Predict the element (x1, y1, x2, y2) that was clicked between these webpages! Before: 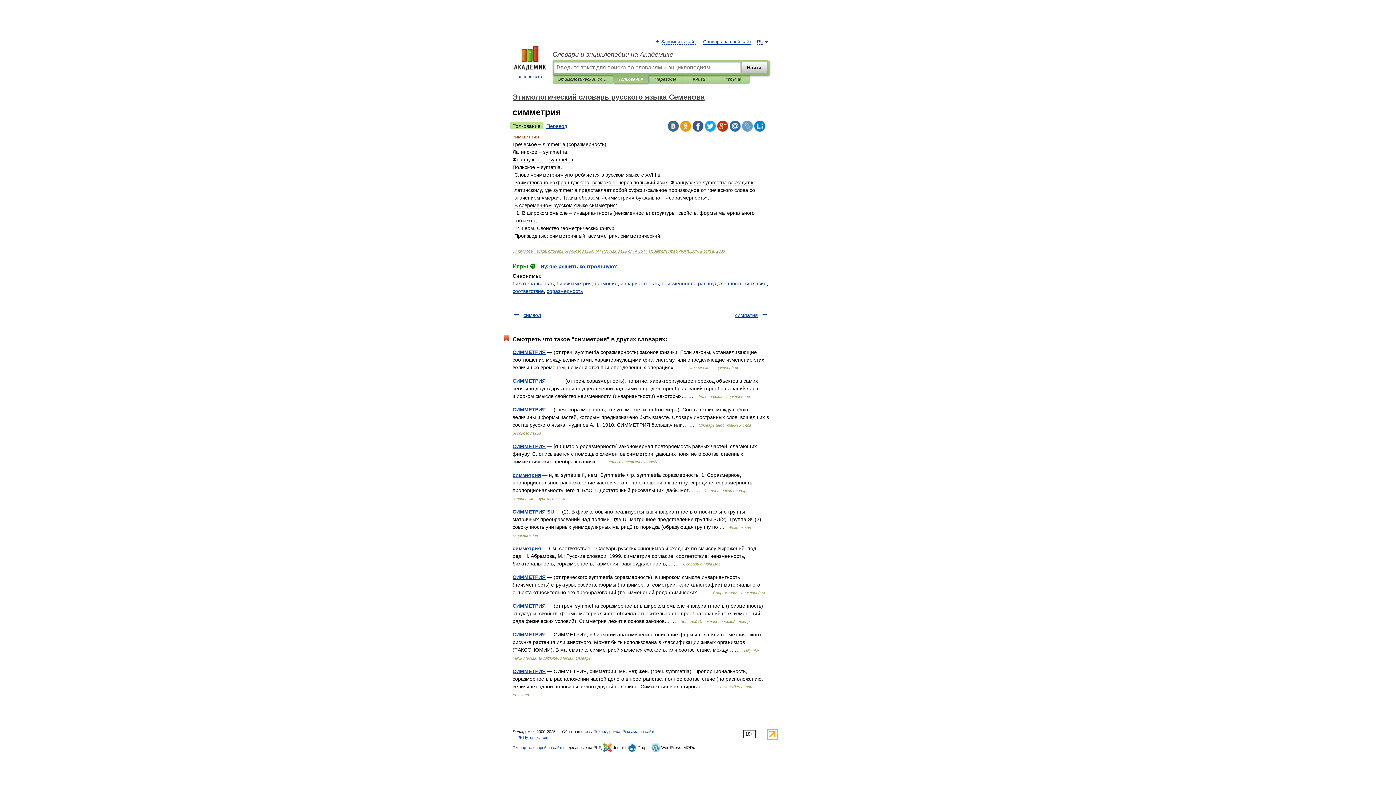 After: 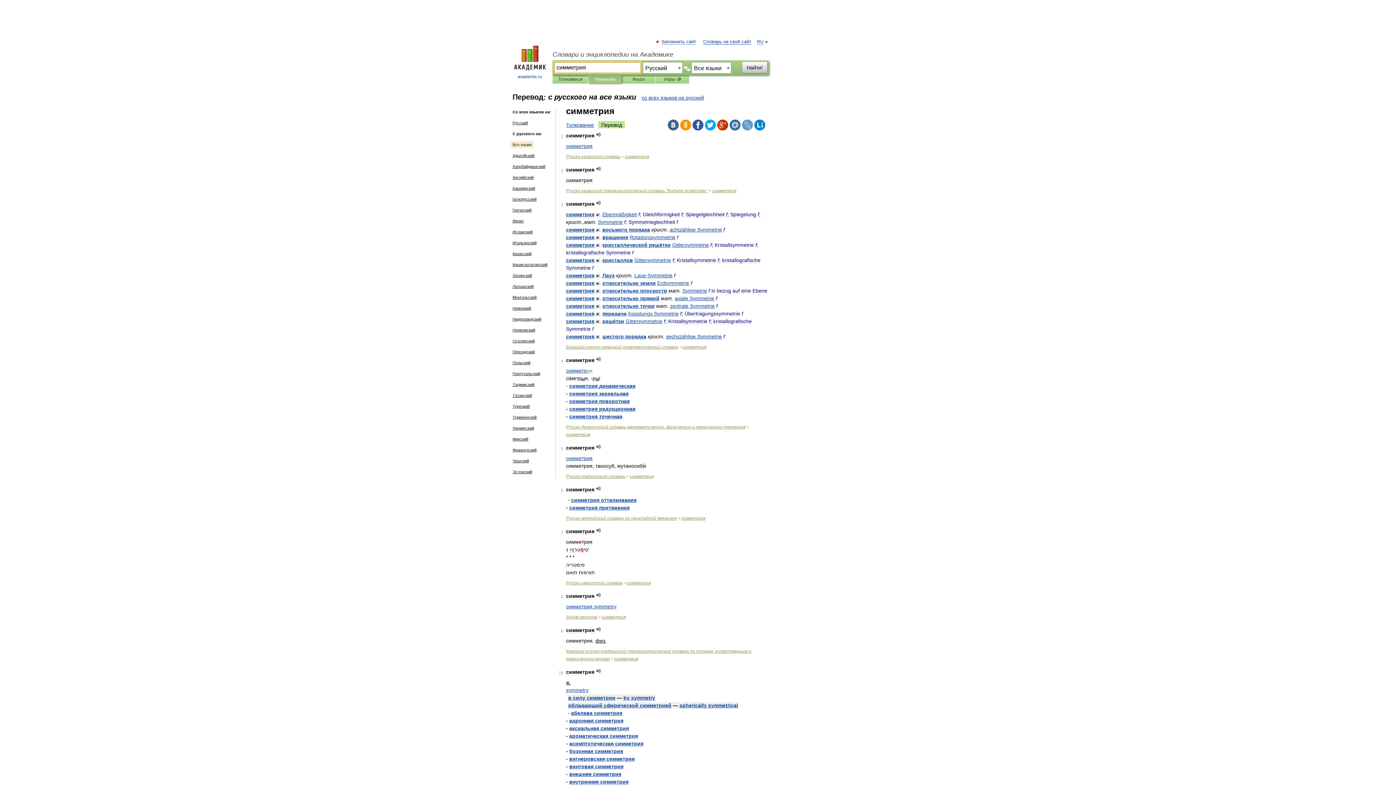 Action: label: Перевод bbox: (543, 122, 570, 129)